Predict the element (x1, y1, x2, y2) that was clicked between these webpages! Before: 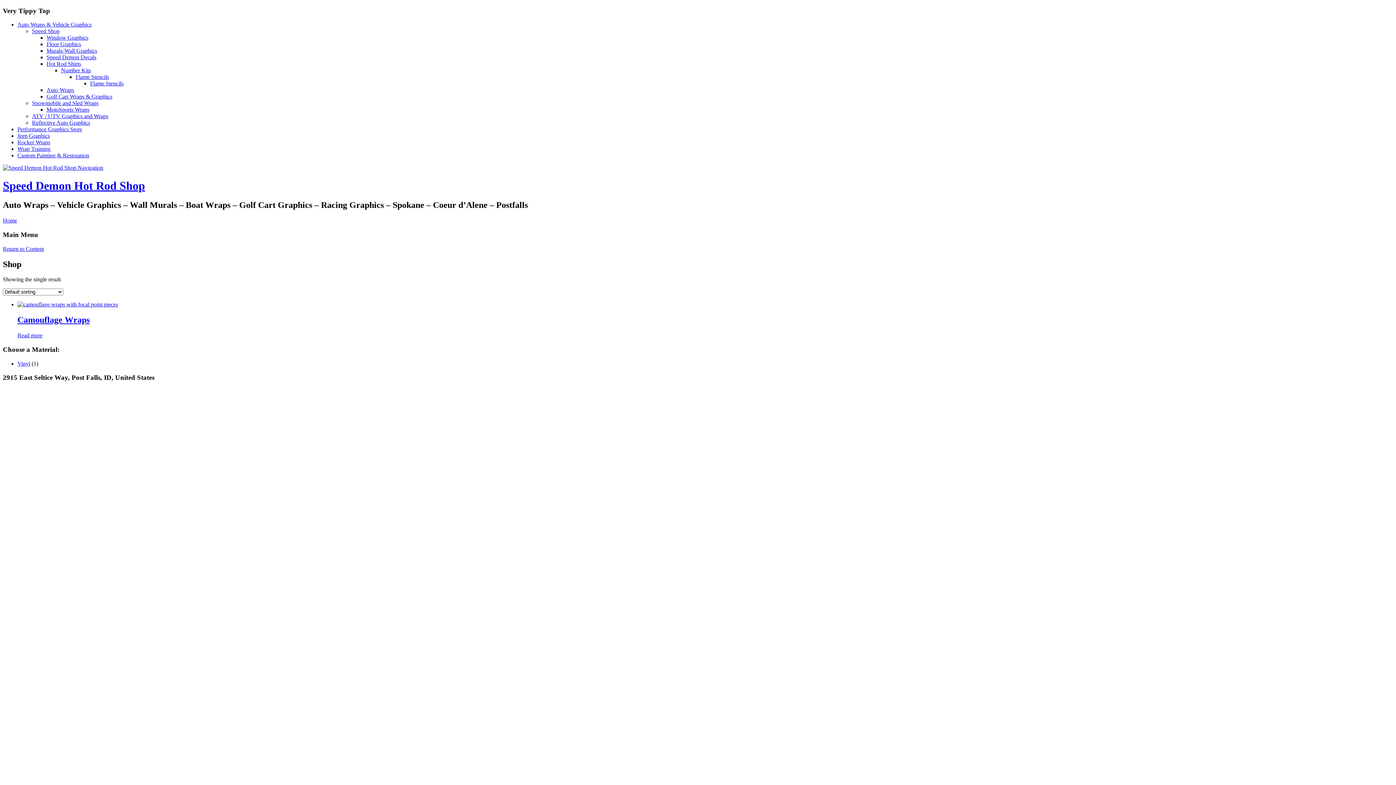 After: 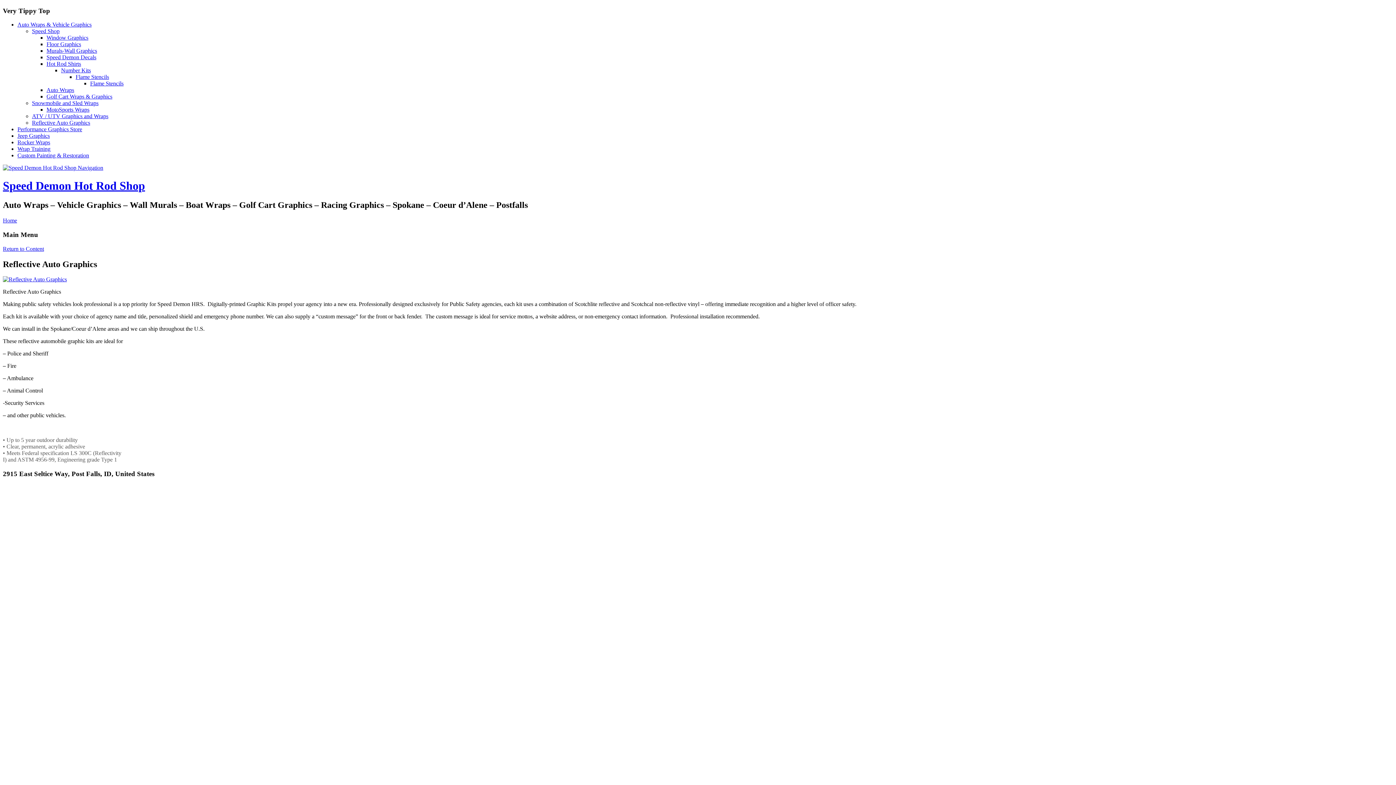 Action: label: Reflective Auto Graphics bbox: (32, 119, 90, 125)